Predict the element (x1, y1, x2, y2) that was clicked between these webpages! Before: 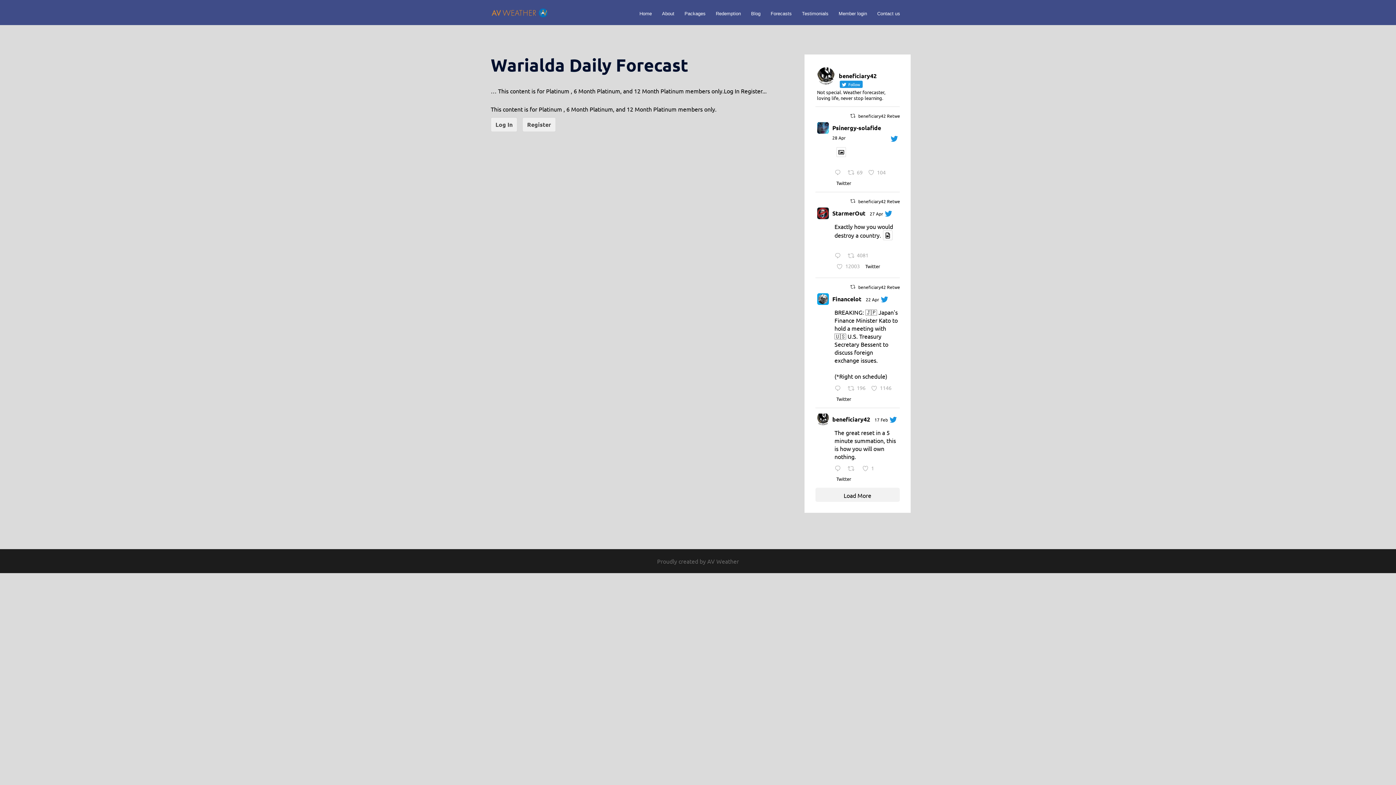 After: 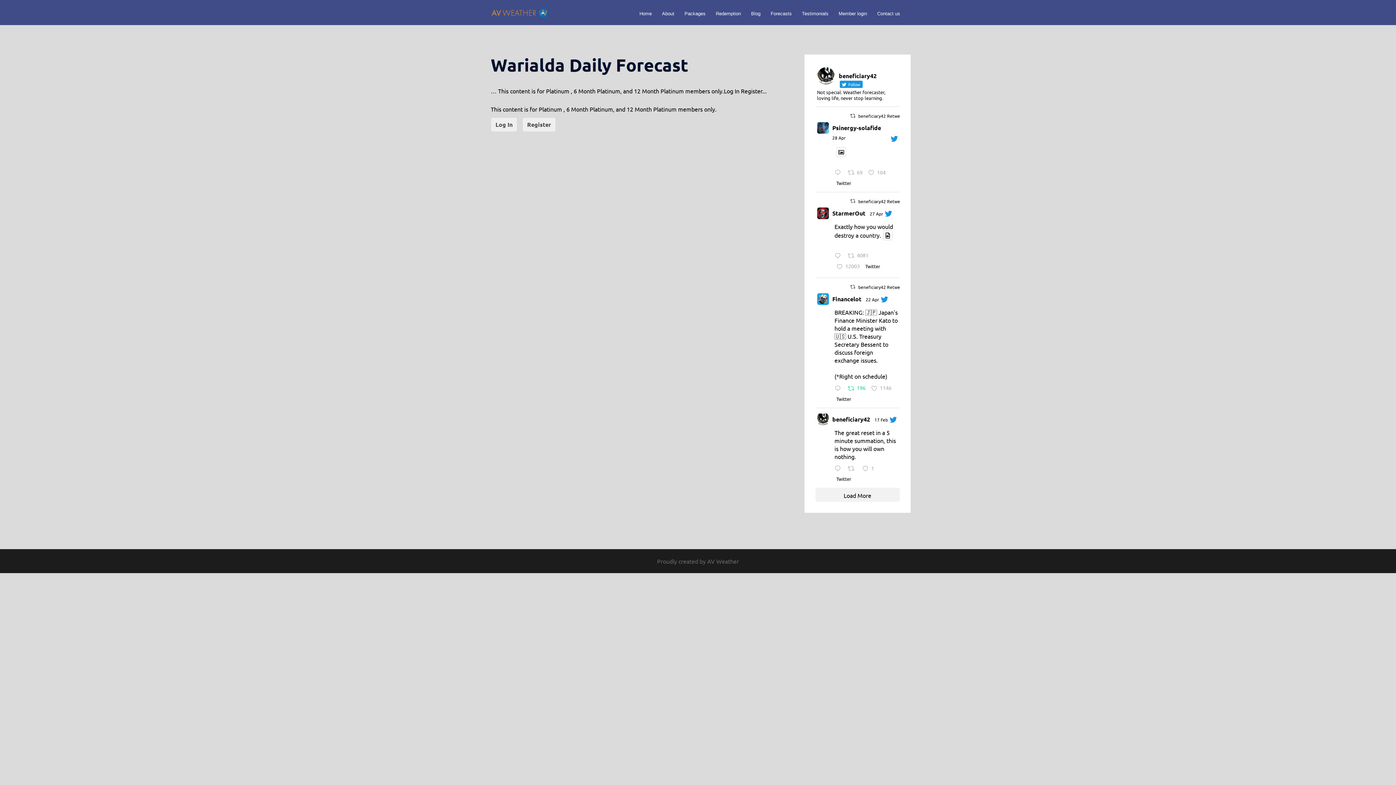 Action: bbox: (846, 383, 869, 394) label:  Retweet on Twitter 1914472859851694327
196